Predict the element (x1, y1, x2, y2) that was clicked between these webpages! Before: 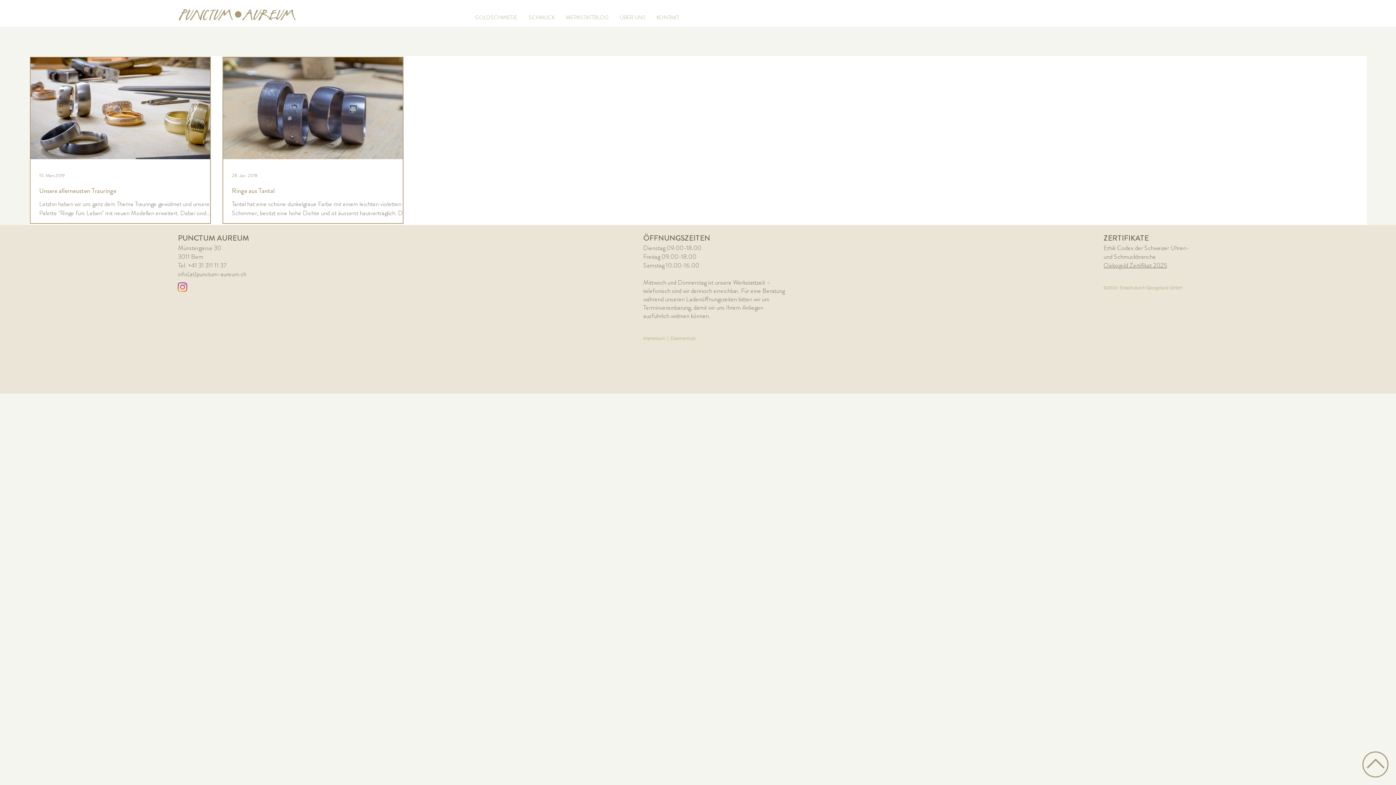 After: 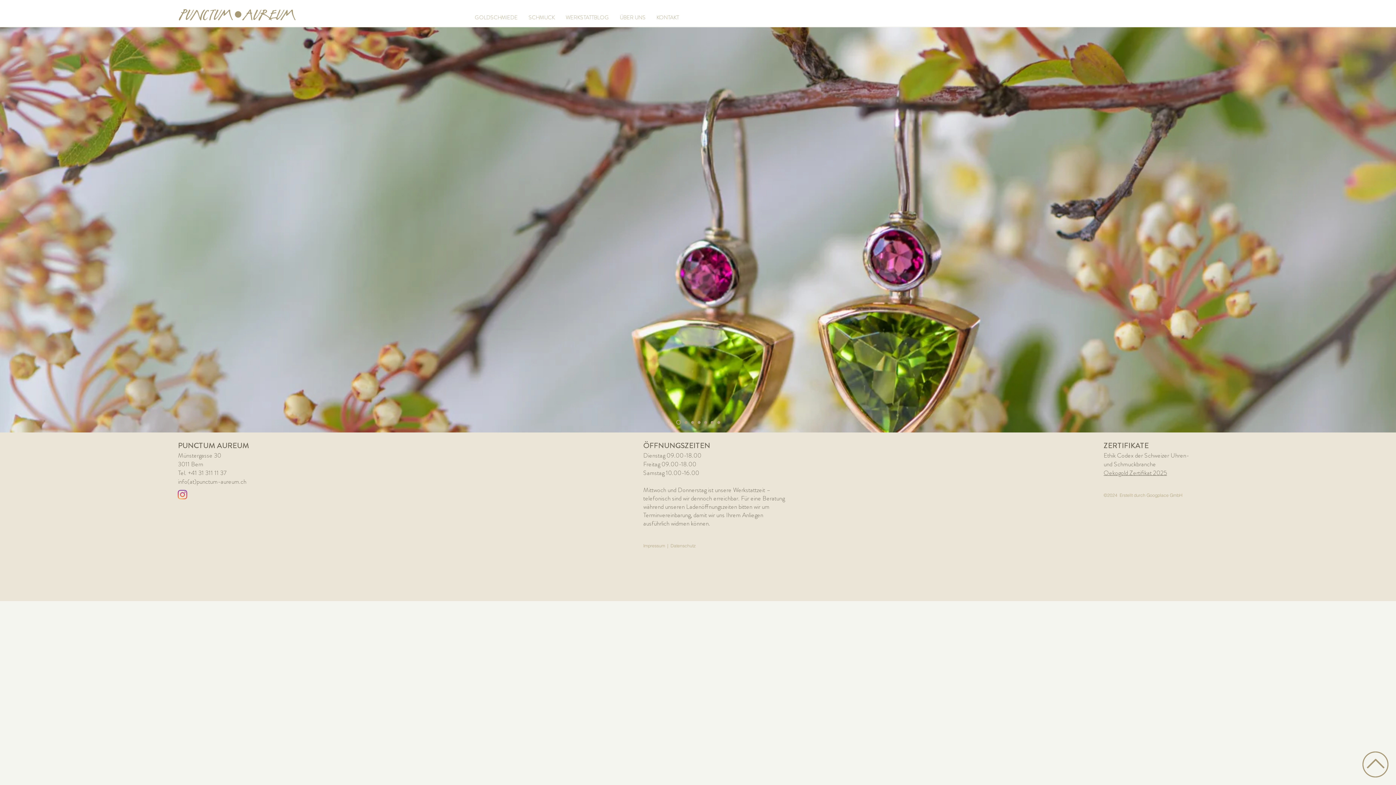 Action: bbox: (179, 9, 295, 20)